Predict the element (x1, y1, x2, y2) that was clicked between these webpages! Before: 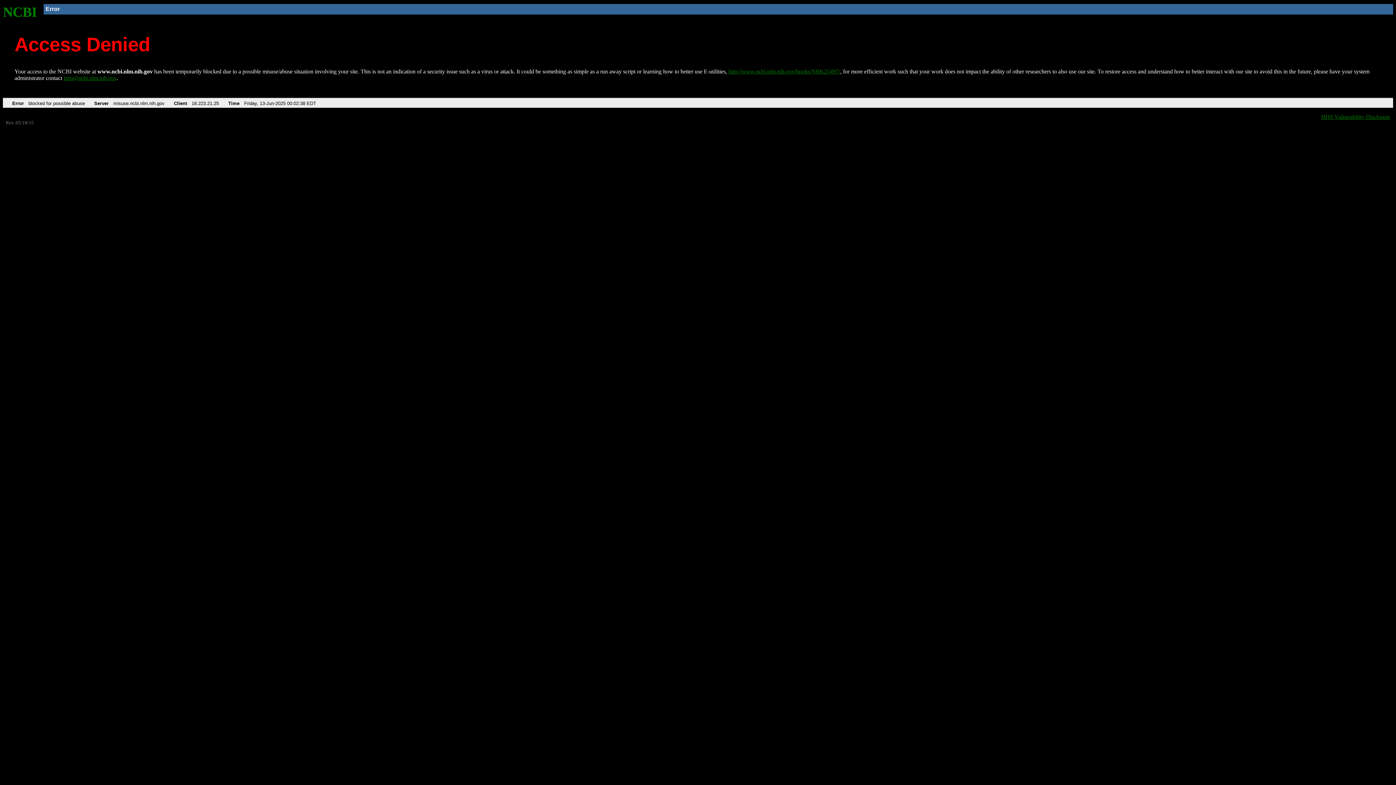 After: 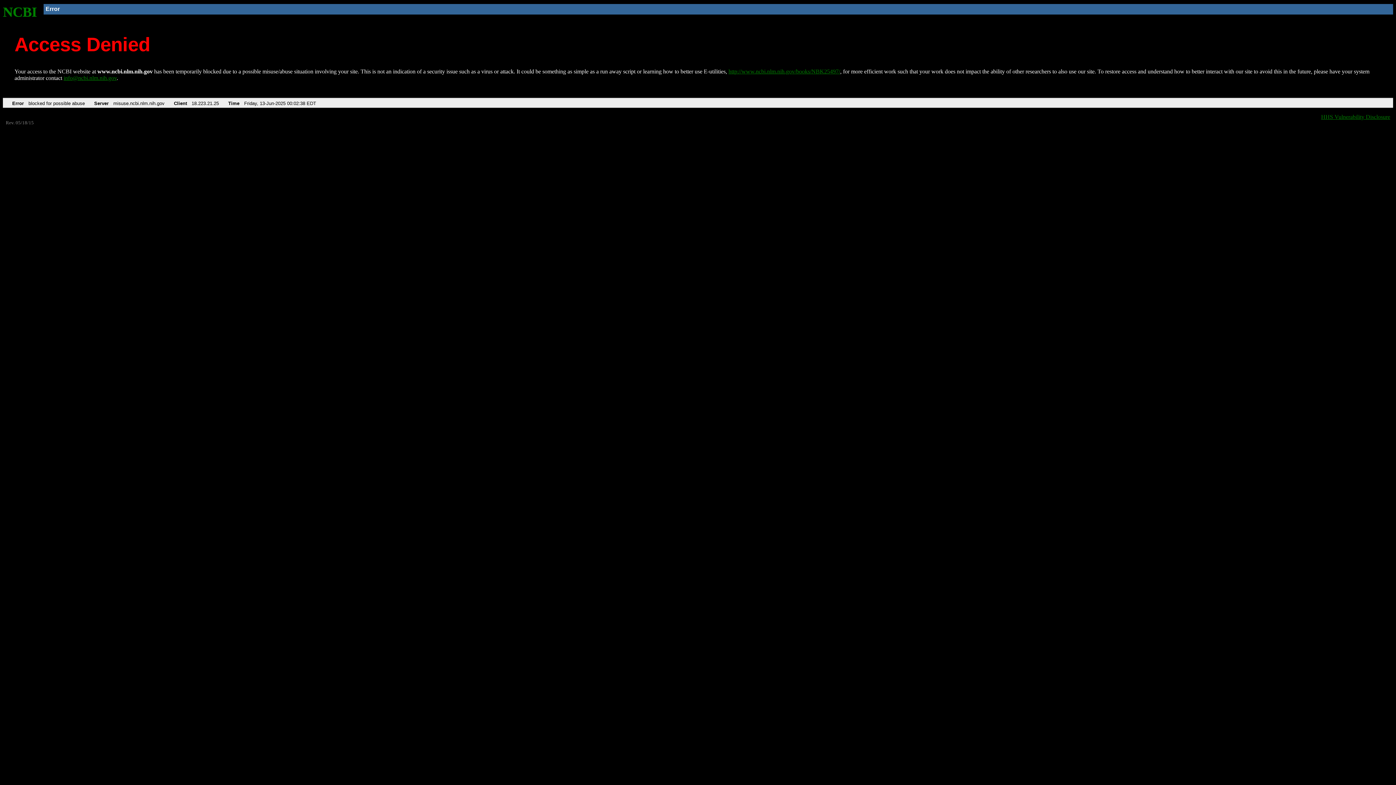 Action: label: info@ncbi.nlm.nih.gov bbox: (63, 75, 116, 81)